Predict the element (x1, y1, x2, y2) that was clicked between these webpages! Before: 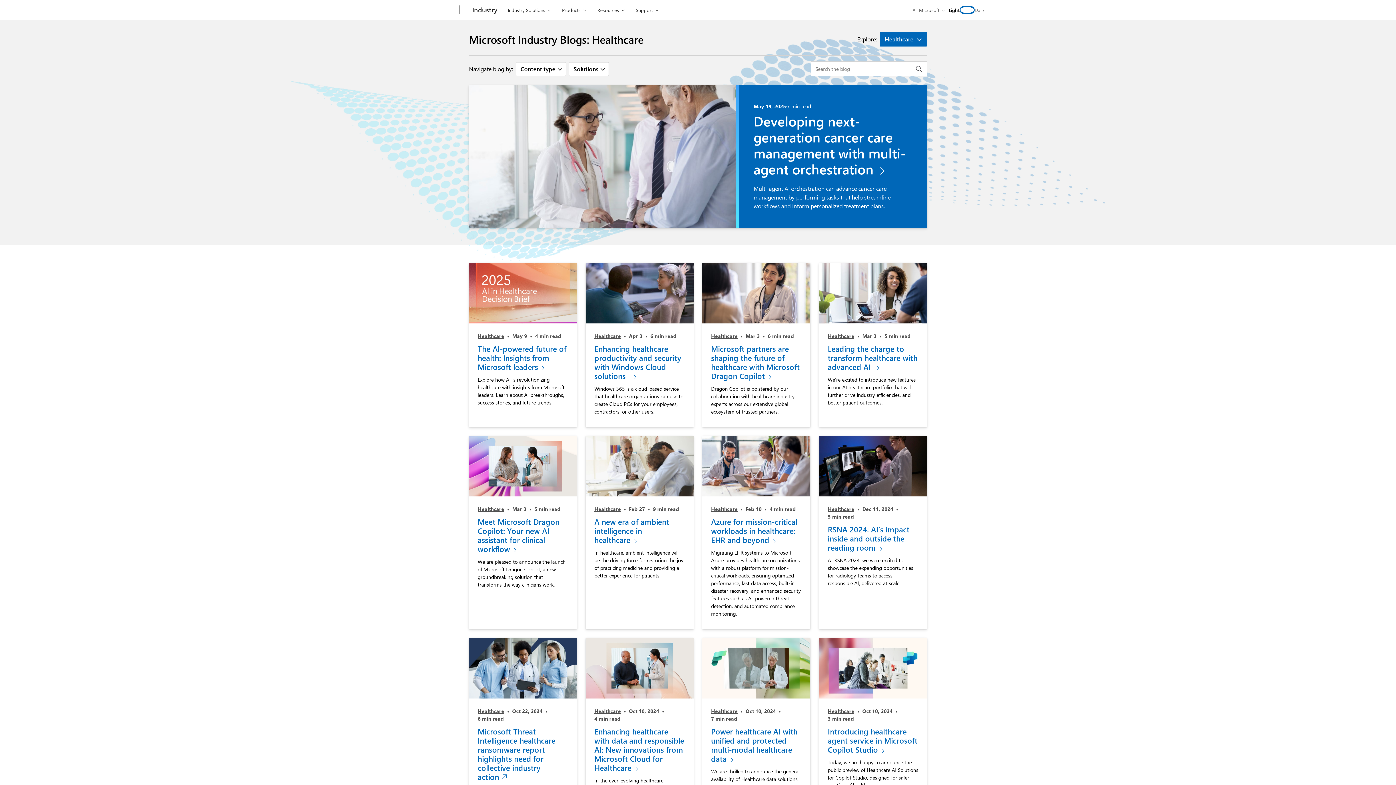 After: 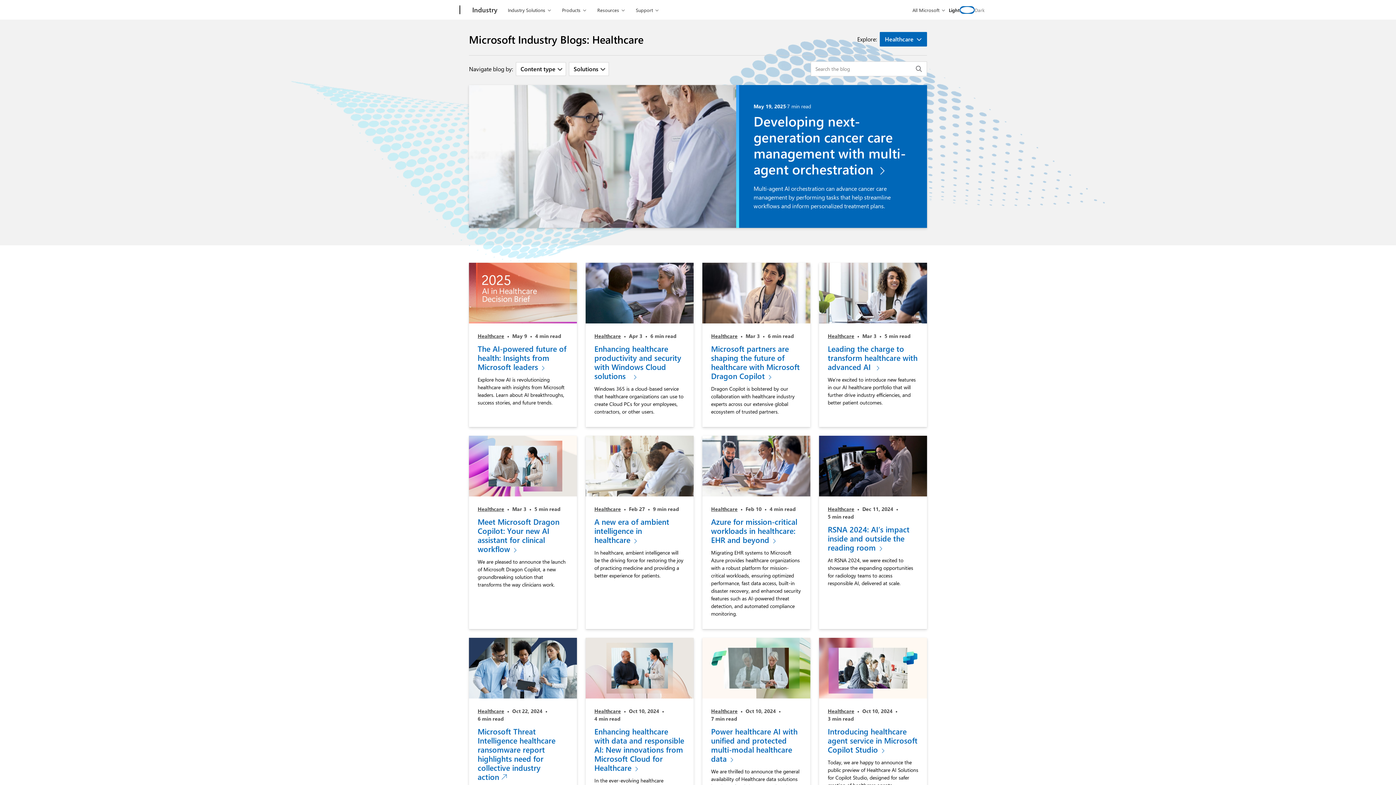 Action: label: Healthcare bbox: (828, 332, 854, 339)